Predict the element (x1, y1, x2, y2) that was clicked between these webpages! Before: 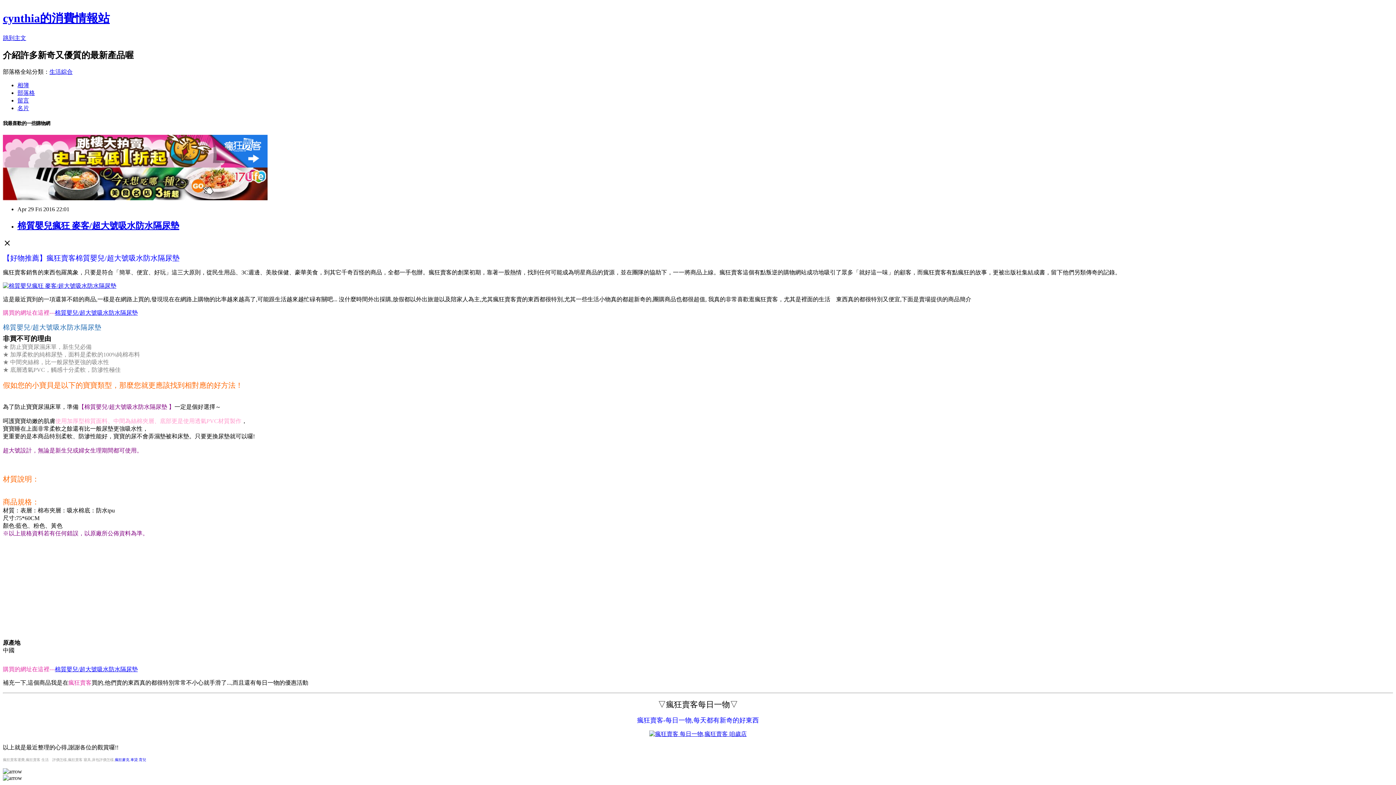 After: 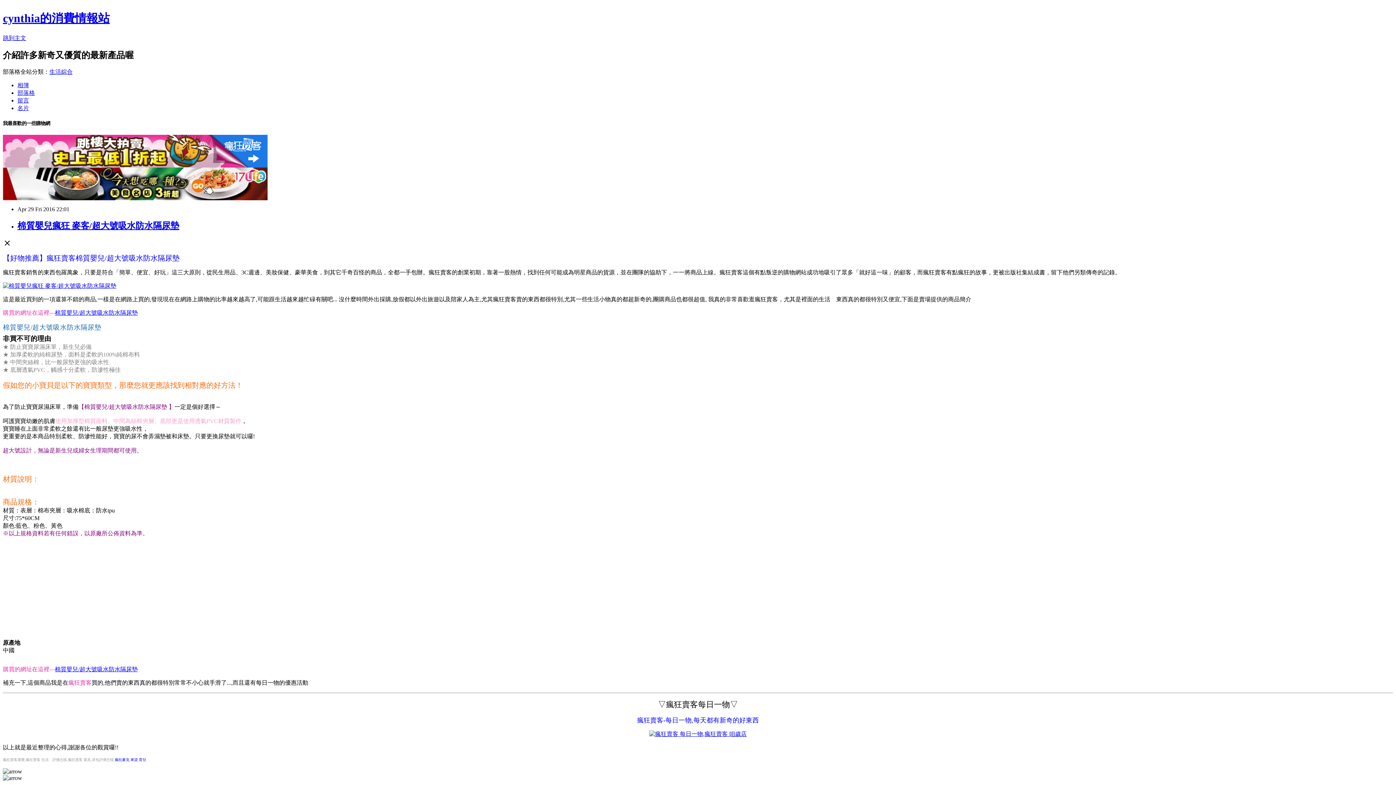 Action: label: 瘋狂賣客 bbox: (68, 679, 91, 686)